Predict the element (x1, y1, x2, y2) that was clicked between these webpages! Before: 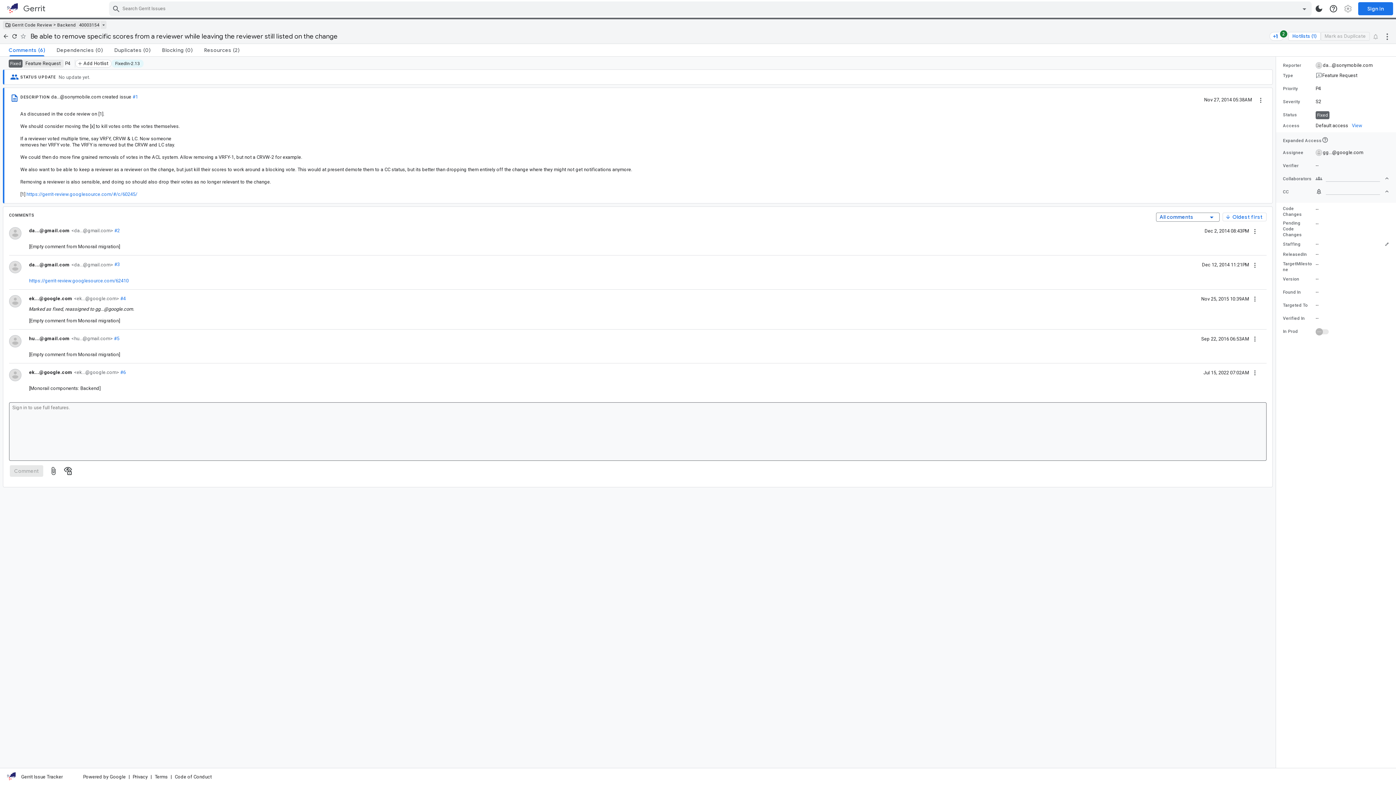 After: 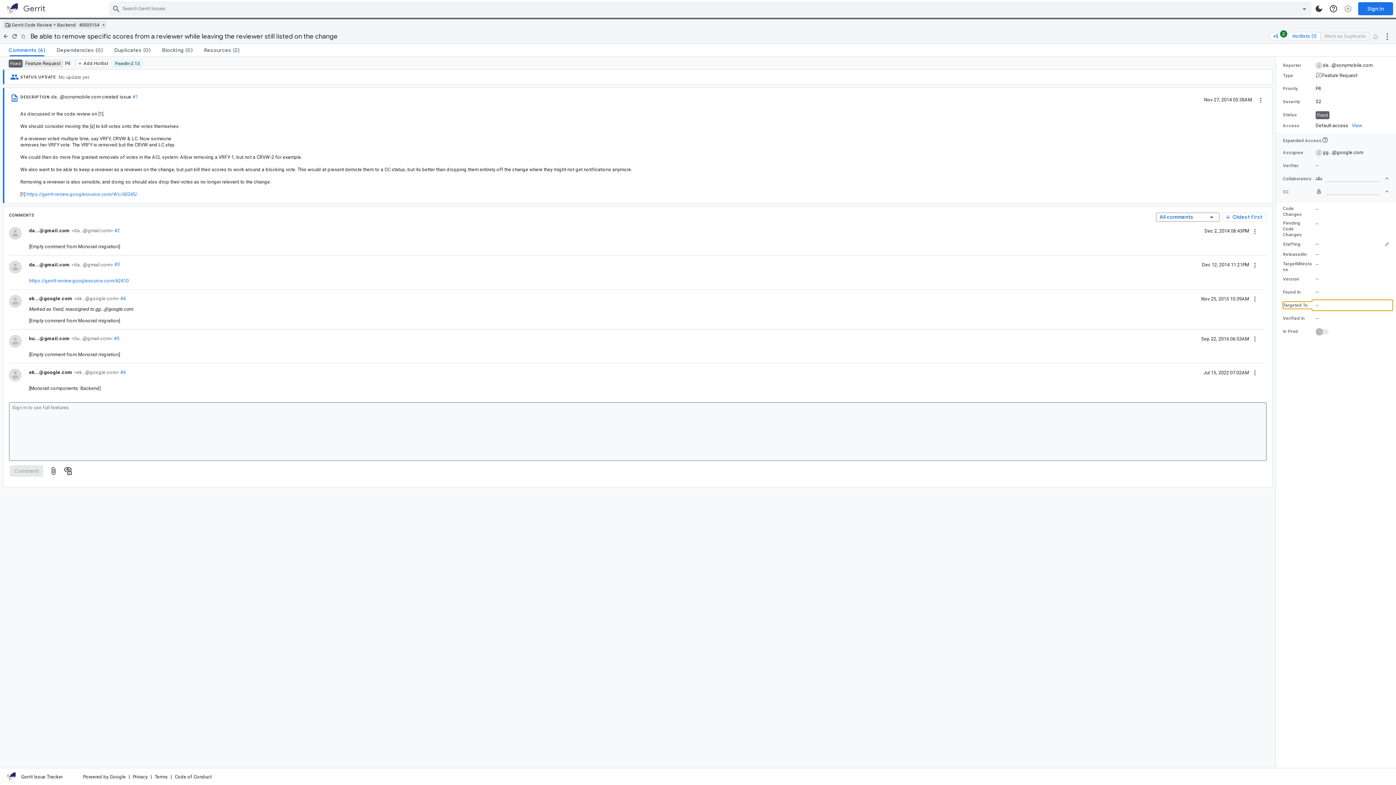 Action: label: Targeted To value is empty bbox: (1283, 301, 1389, 309)